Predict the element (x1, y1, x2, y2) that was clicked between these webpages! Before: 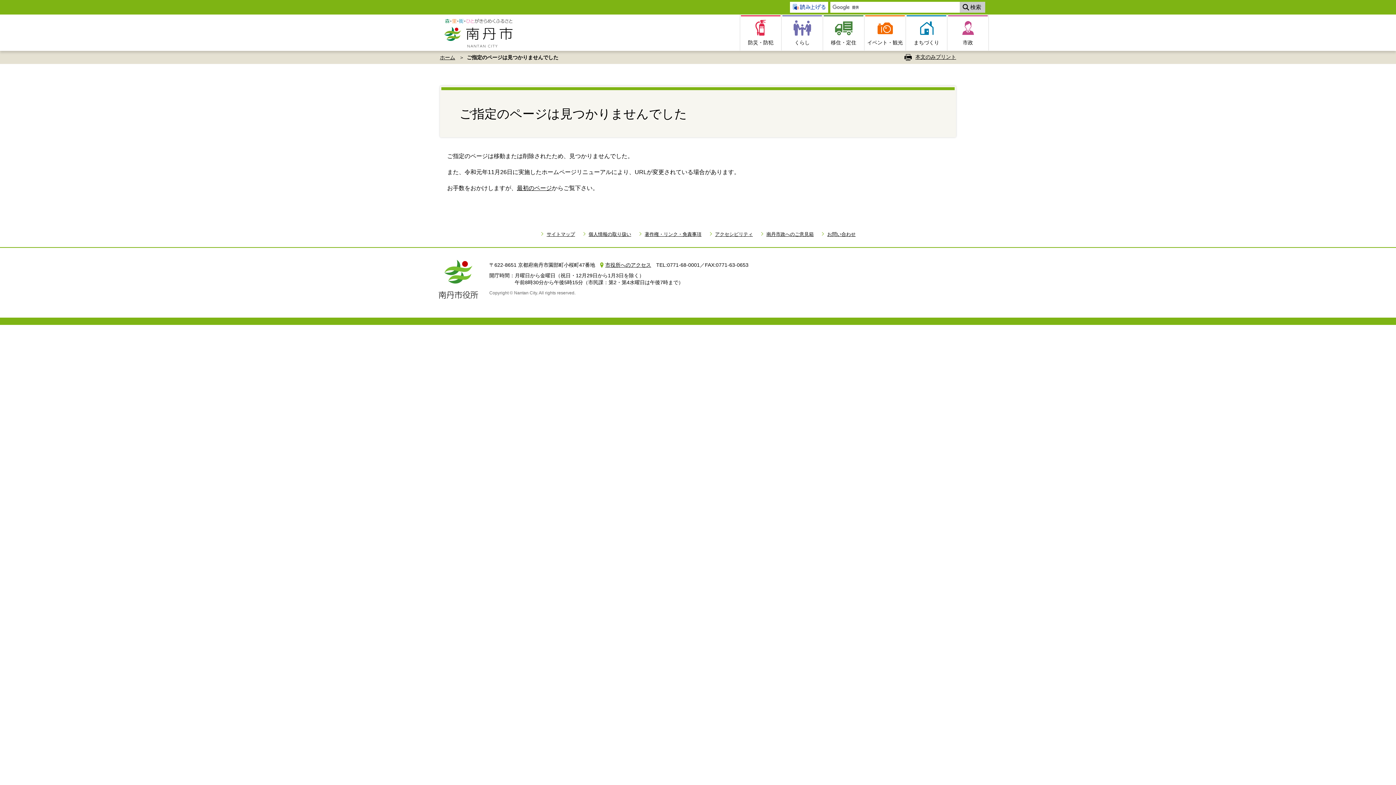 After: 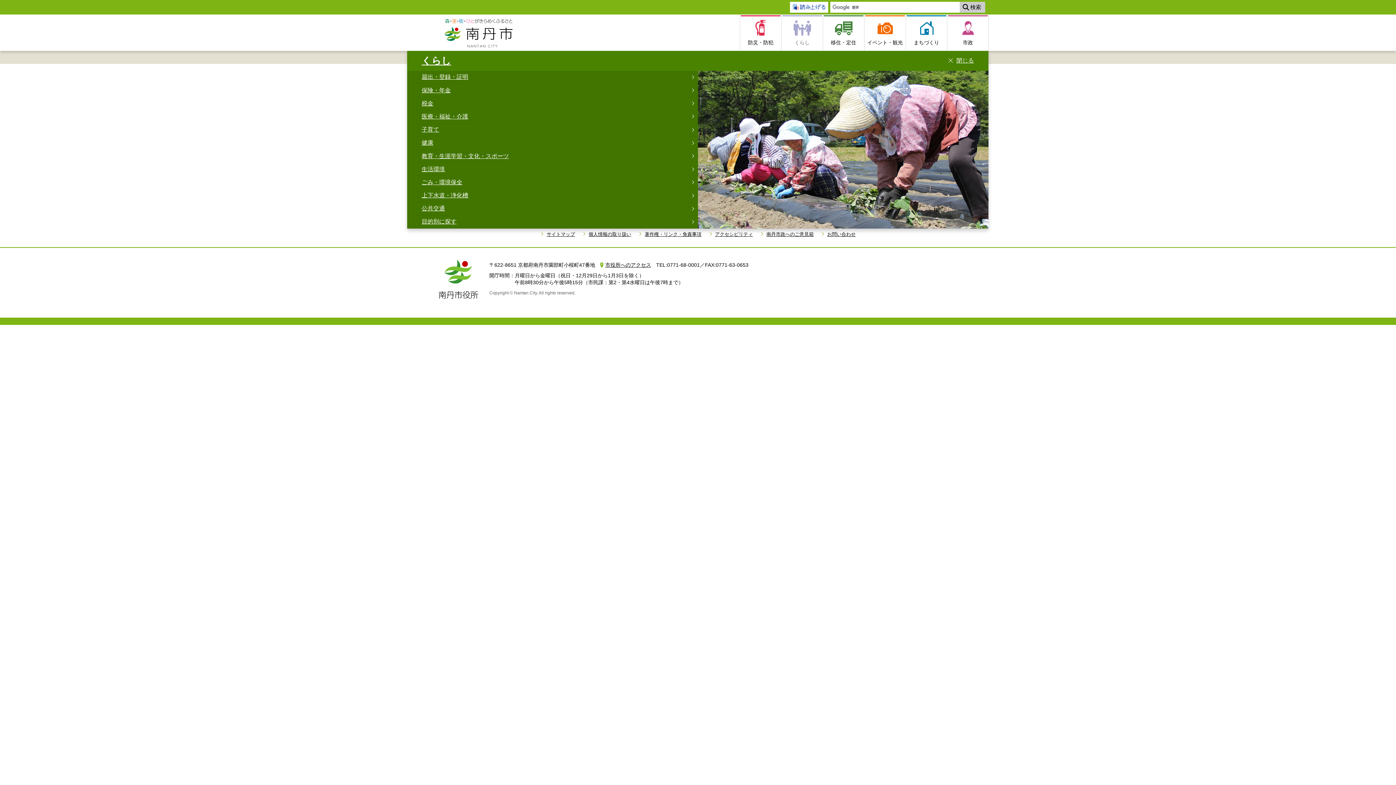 Action: bbox: (782, 15, 822, 49) label: くらし